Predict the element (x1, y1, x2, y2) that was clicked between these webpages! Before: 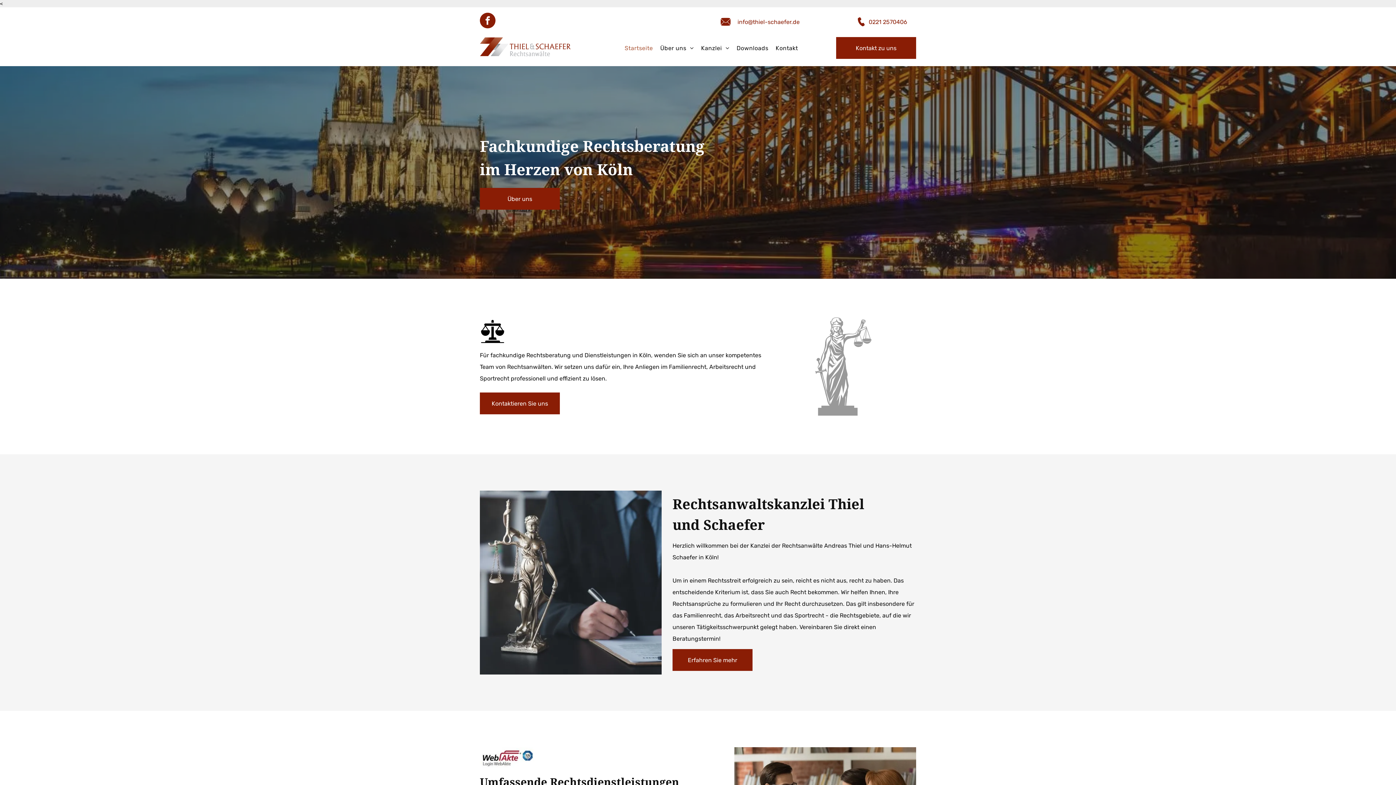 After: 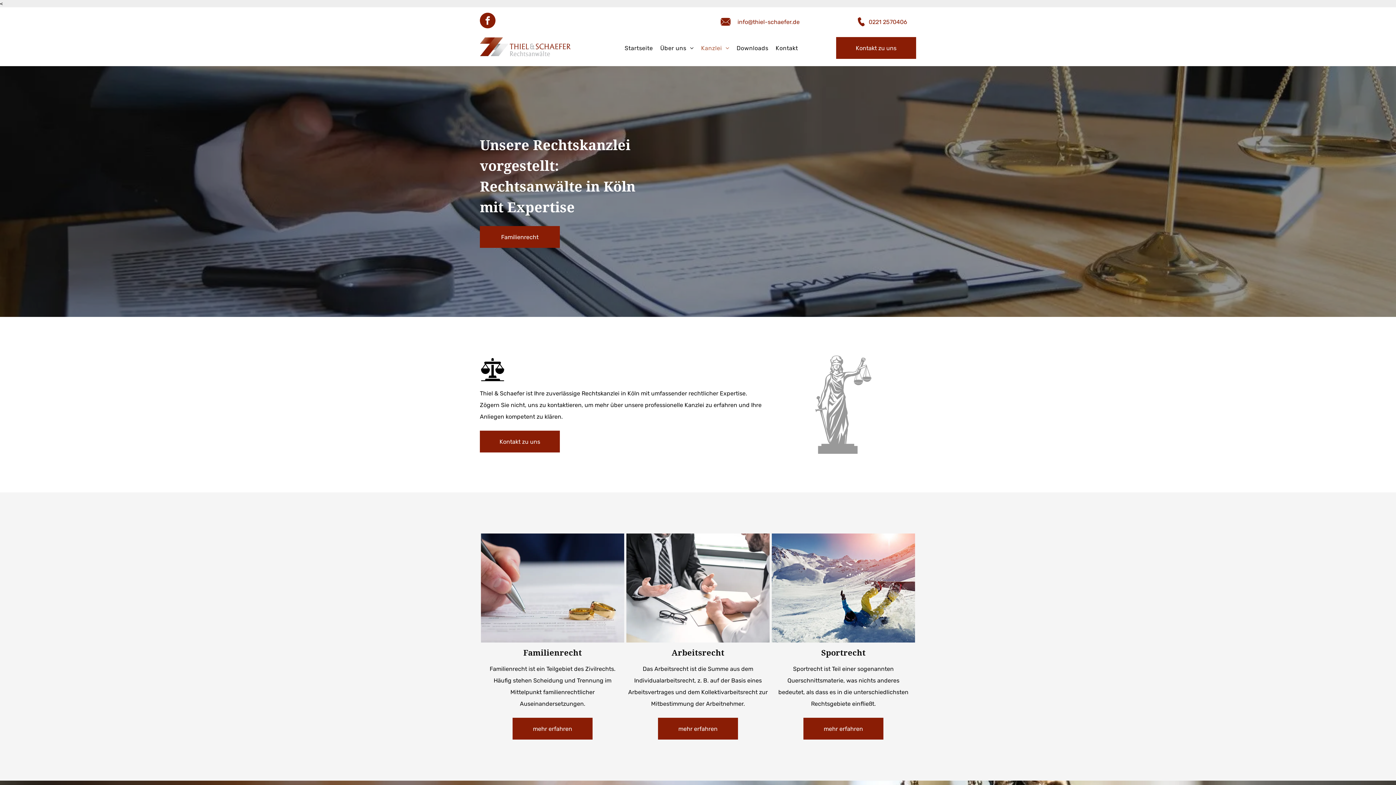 Action: label: Kanzlei bbox: (697, 42, 733, 54)